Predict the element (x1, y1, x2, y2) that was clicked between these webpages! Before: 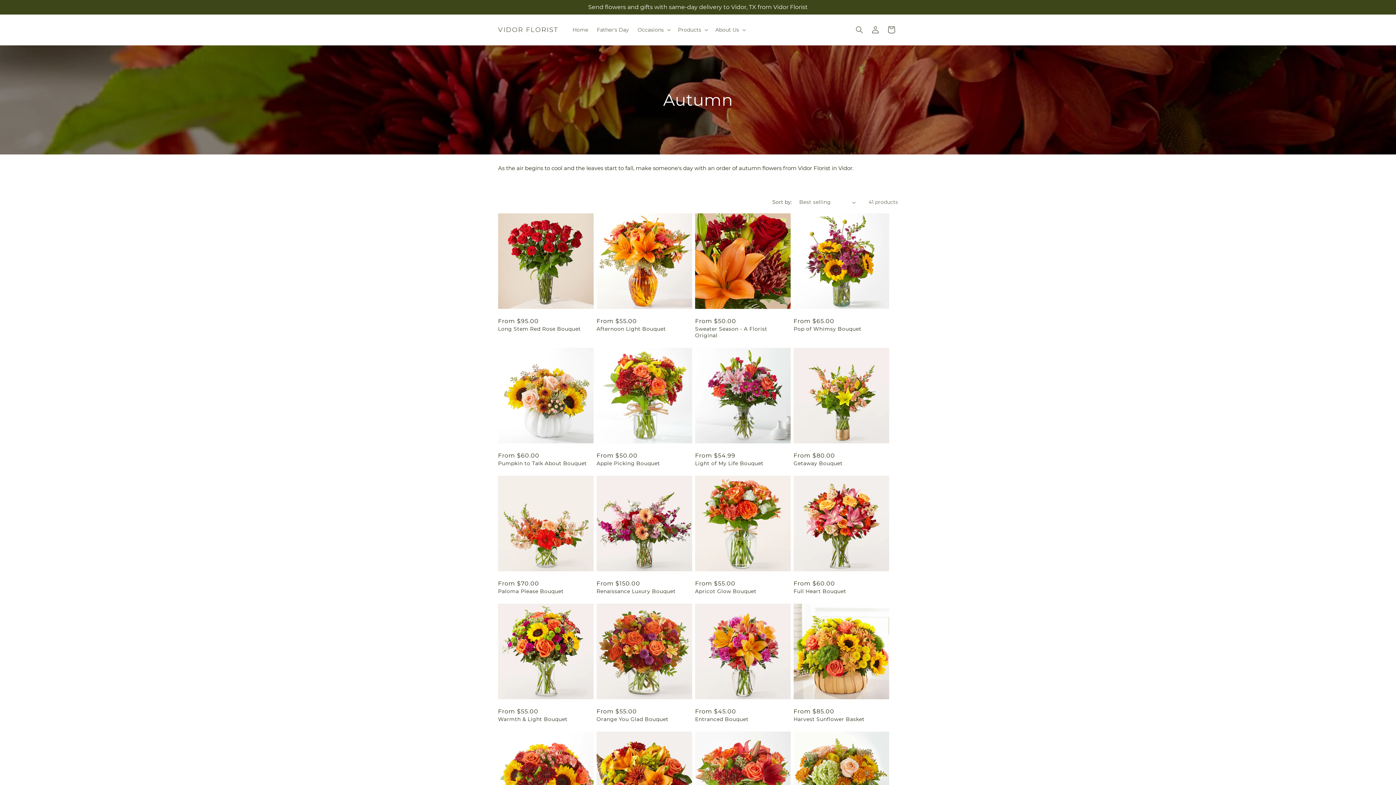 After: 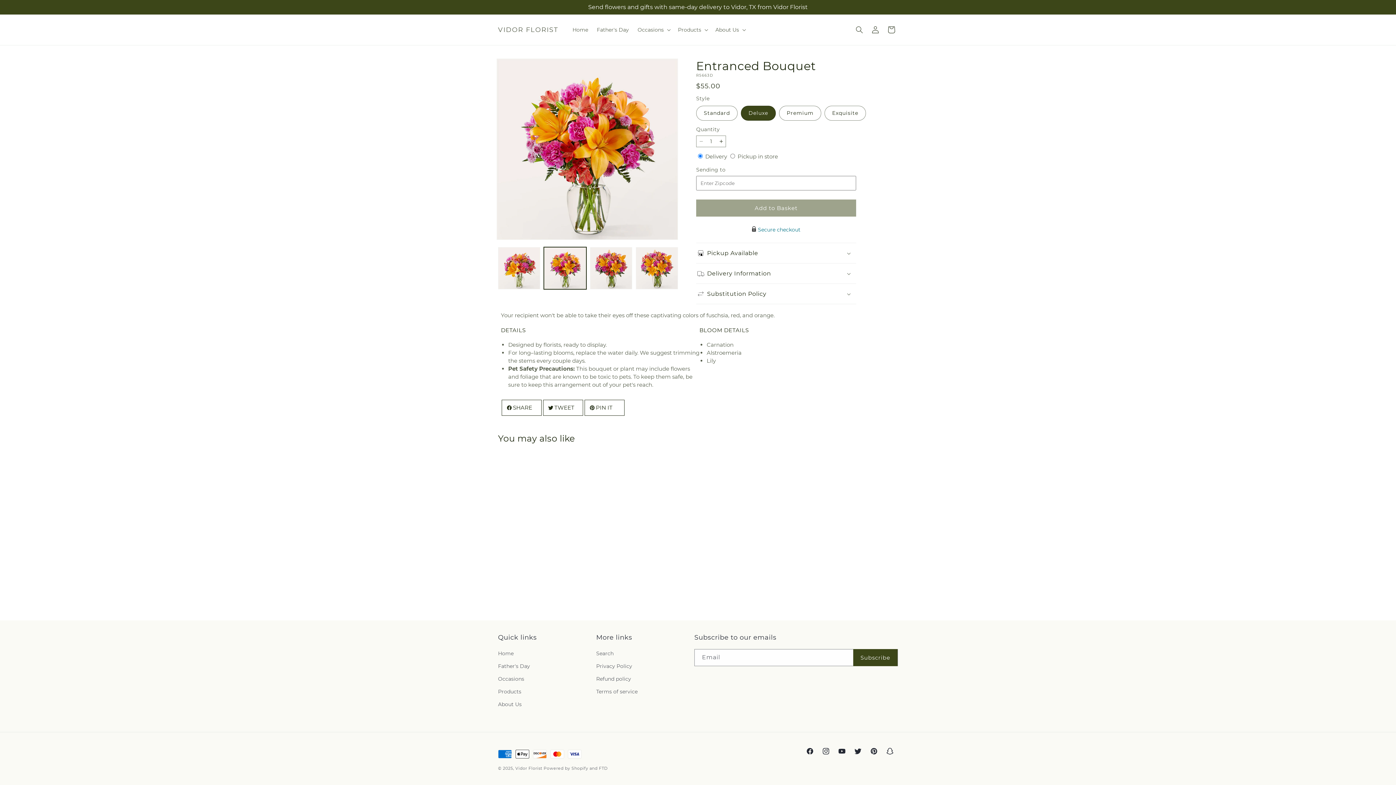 Action: label: Entranced Bouquet bbox: (695, 716, 790, 722)